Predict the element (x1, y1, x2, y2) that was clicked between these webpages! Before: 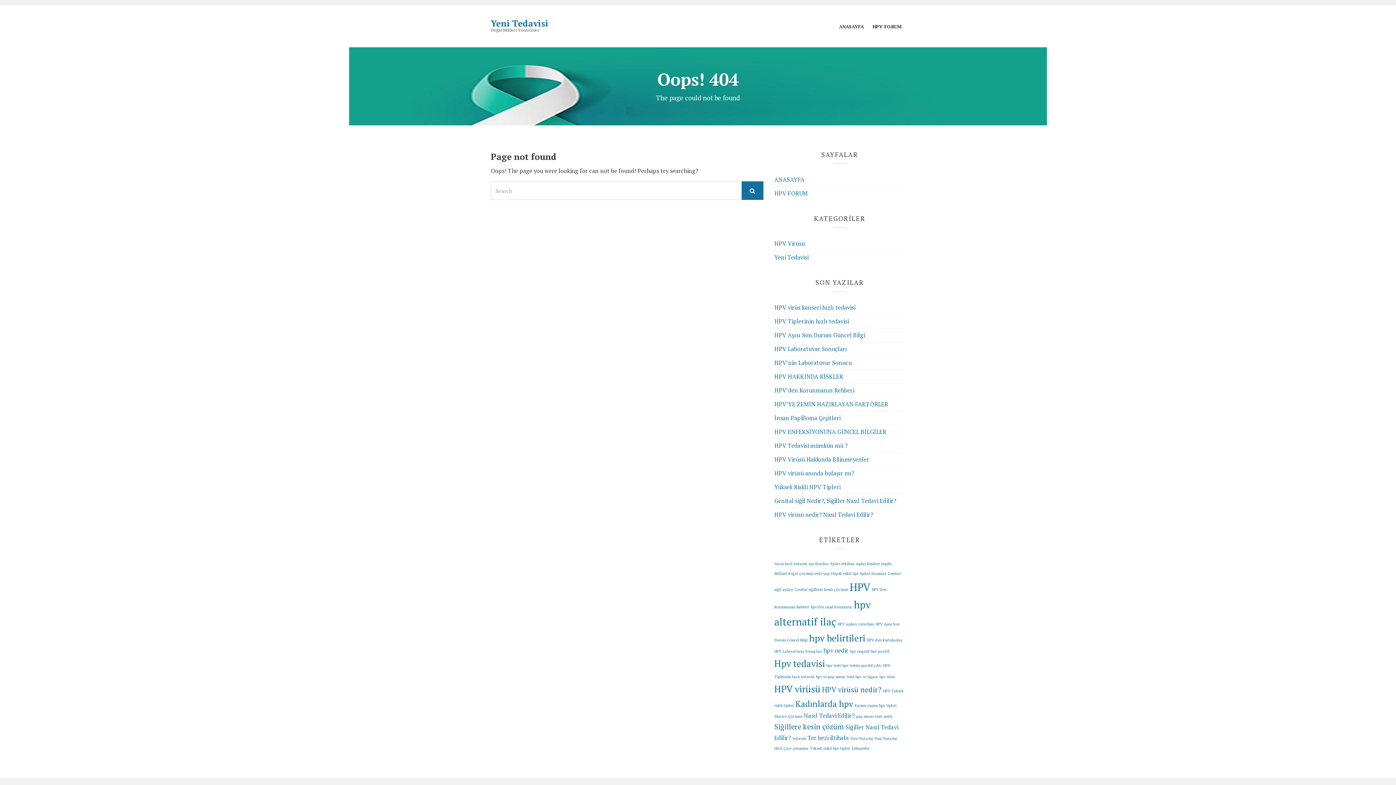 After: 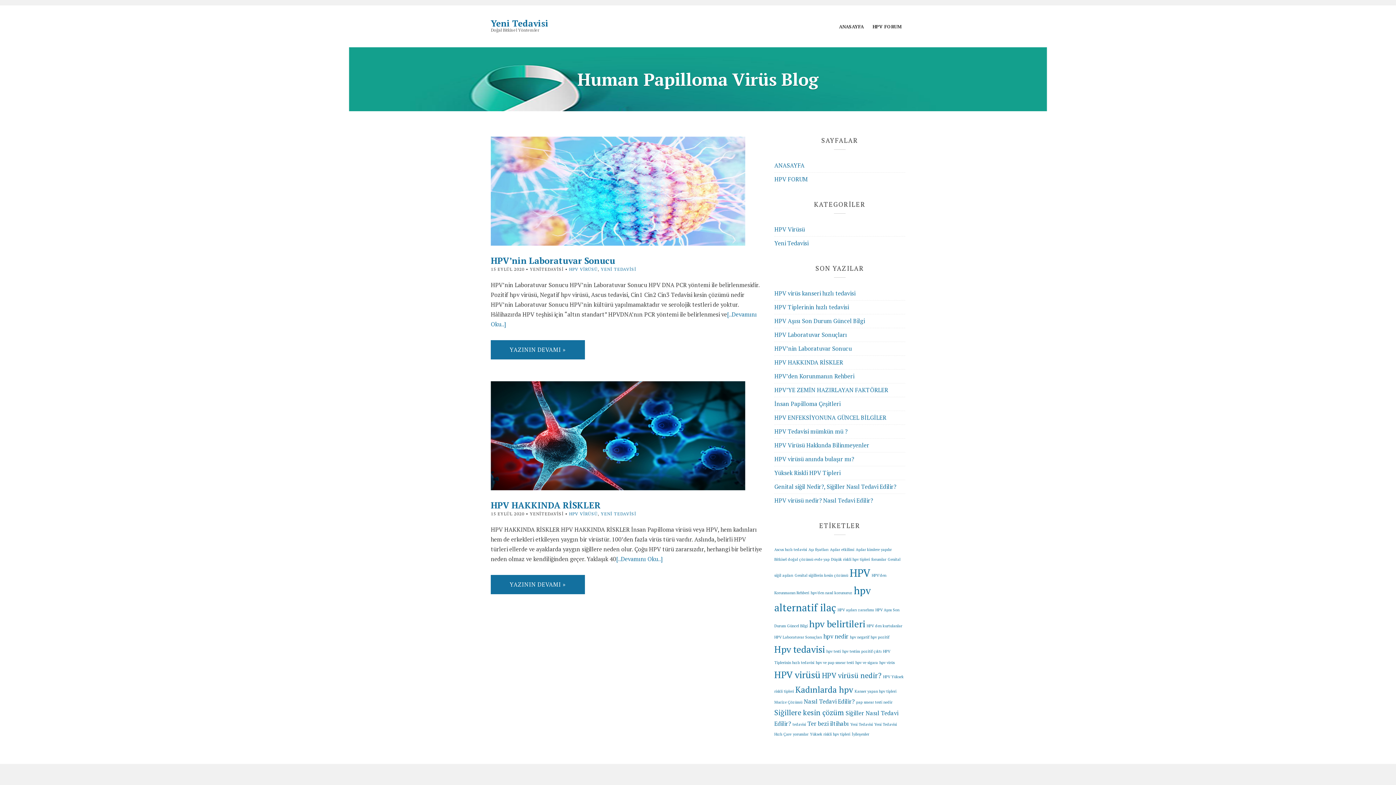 Action: bbox: (823, 646, 848, 654) label: hpv nedir (2 öge)